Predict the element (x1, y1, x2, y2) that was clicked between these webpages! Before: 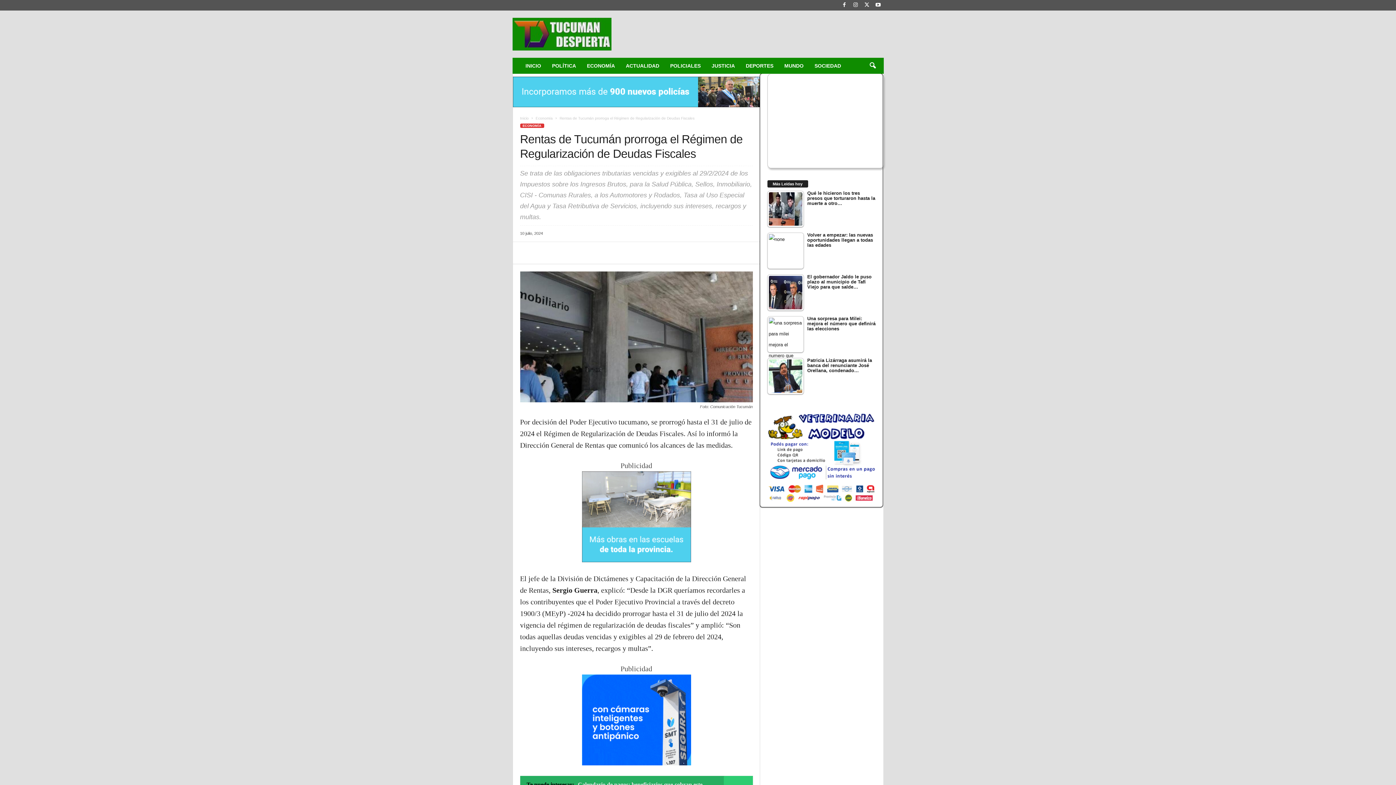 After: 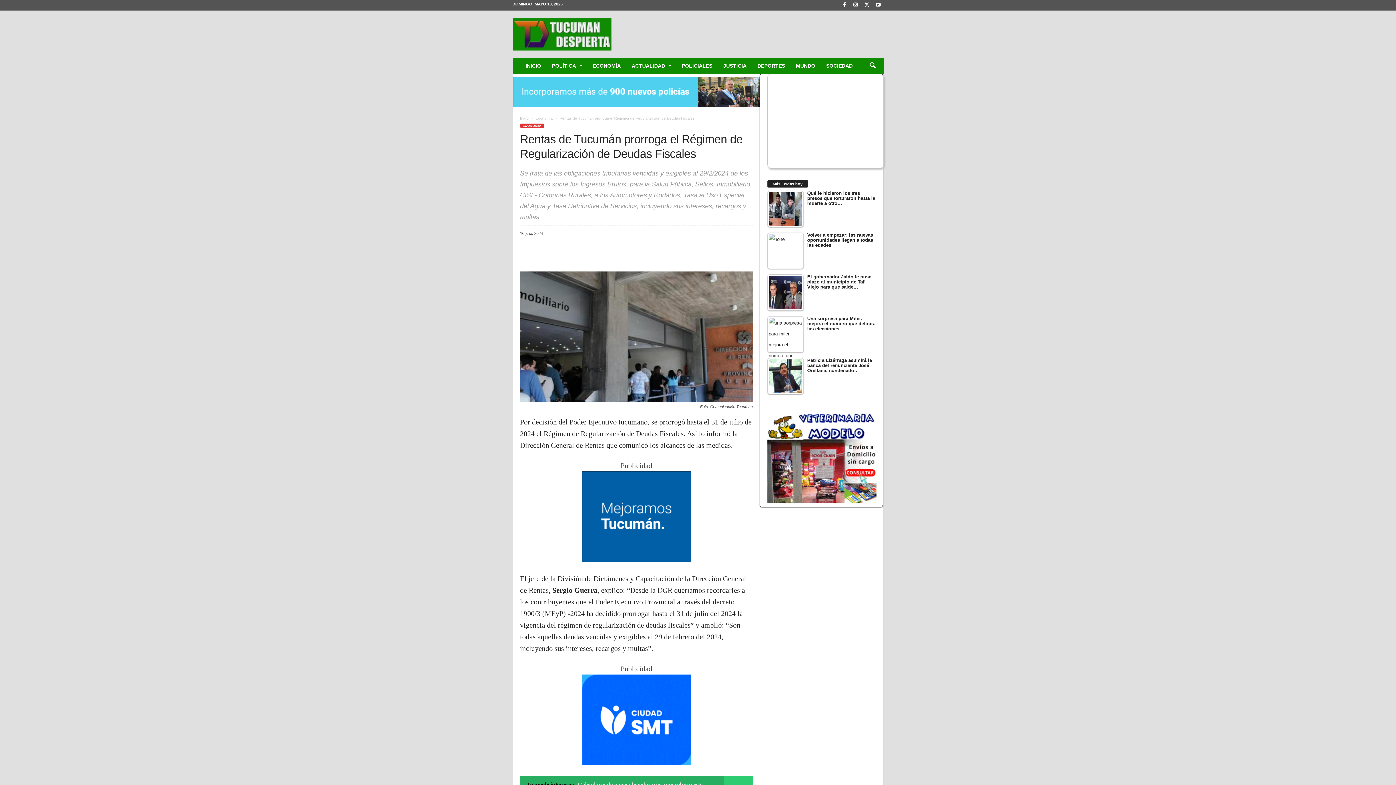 Action: bbox: (582, 674, 691, 765)